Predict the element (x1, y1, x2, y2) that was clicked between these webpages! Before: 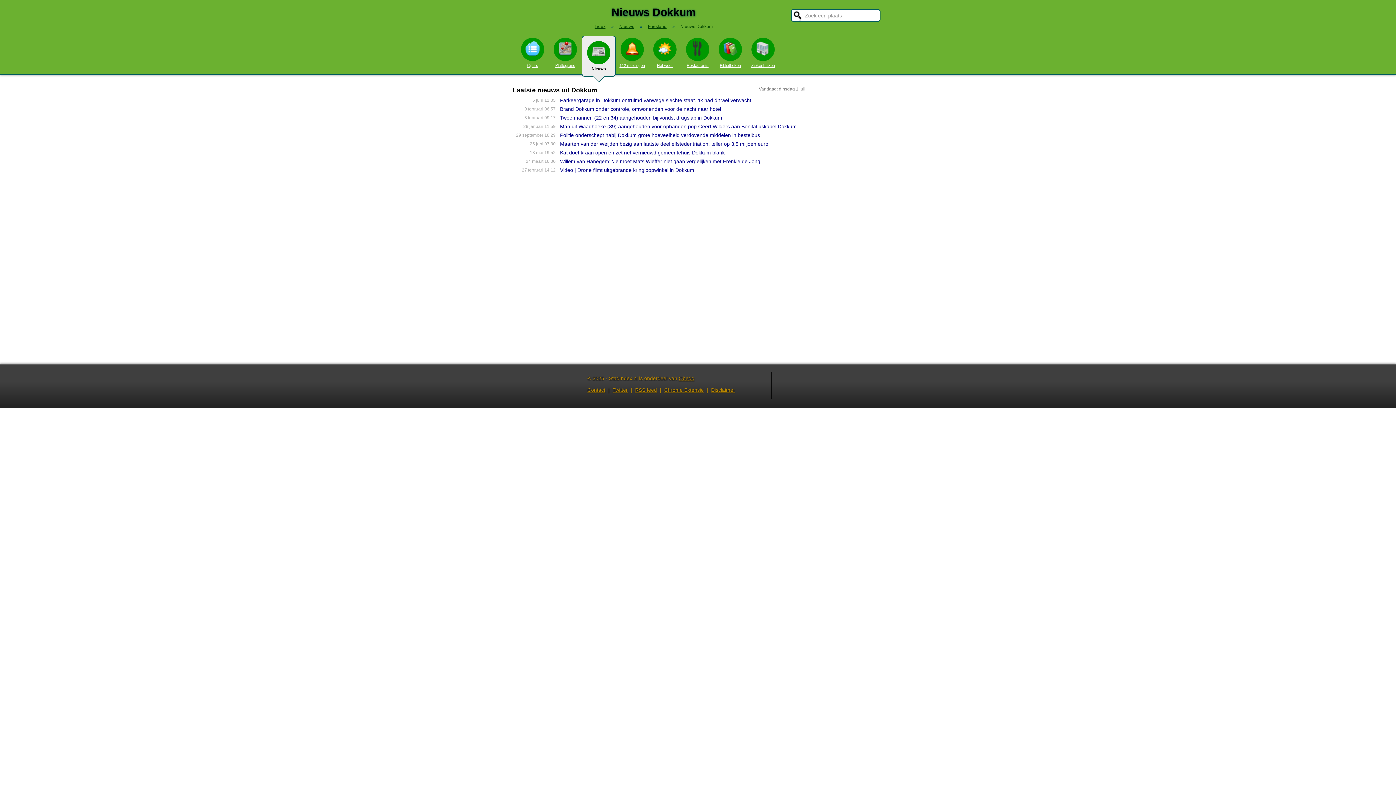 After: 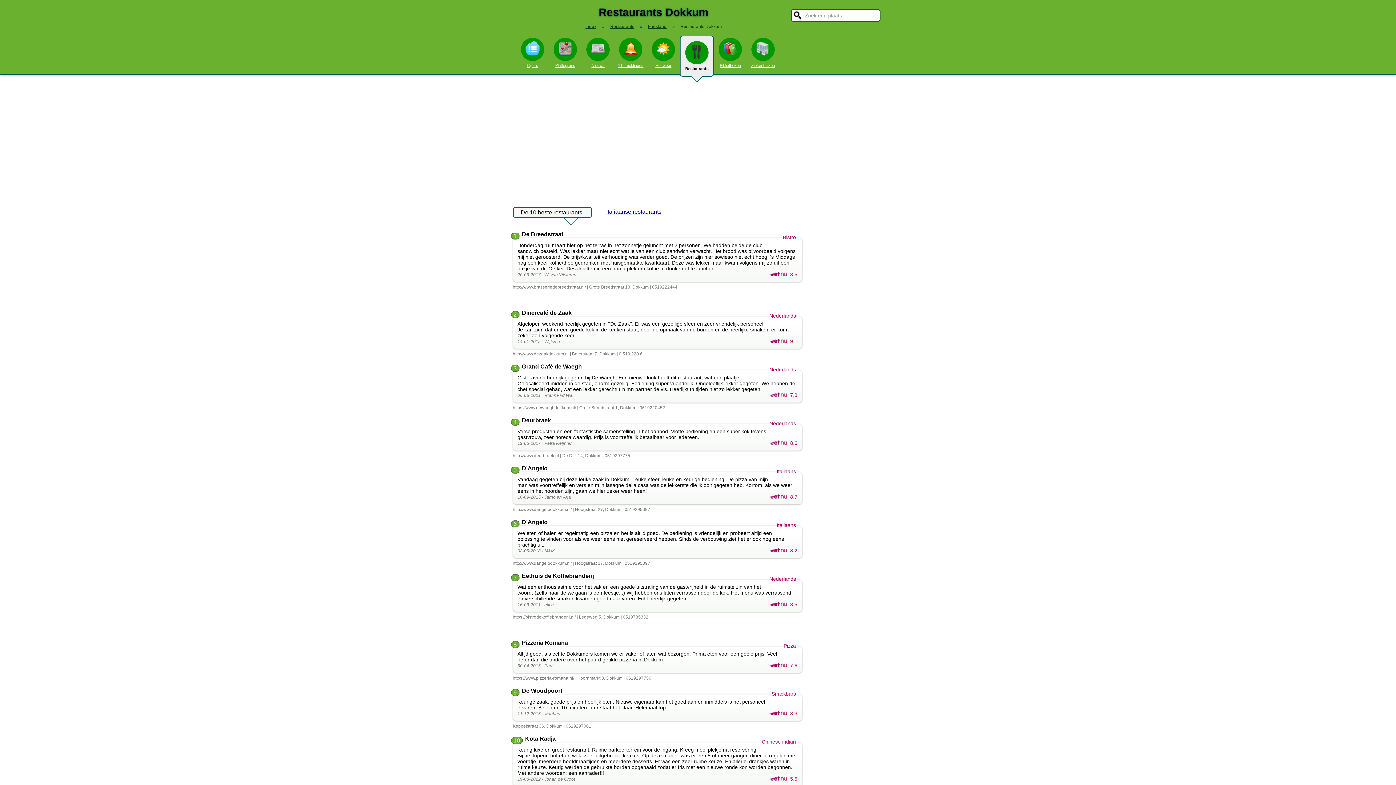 Action: bbox: (681, 35, 714, 67) label: Restaurants